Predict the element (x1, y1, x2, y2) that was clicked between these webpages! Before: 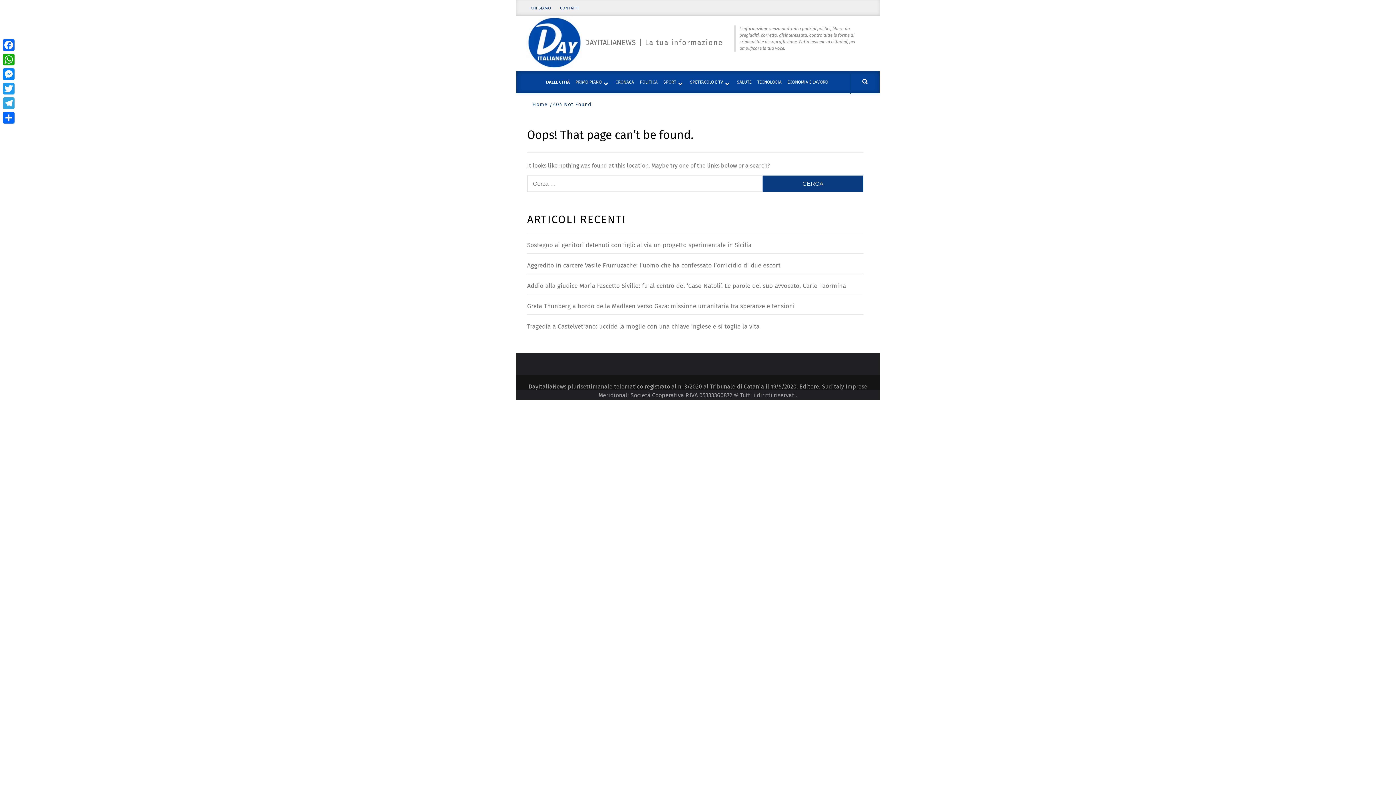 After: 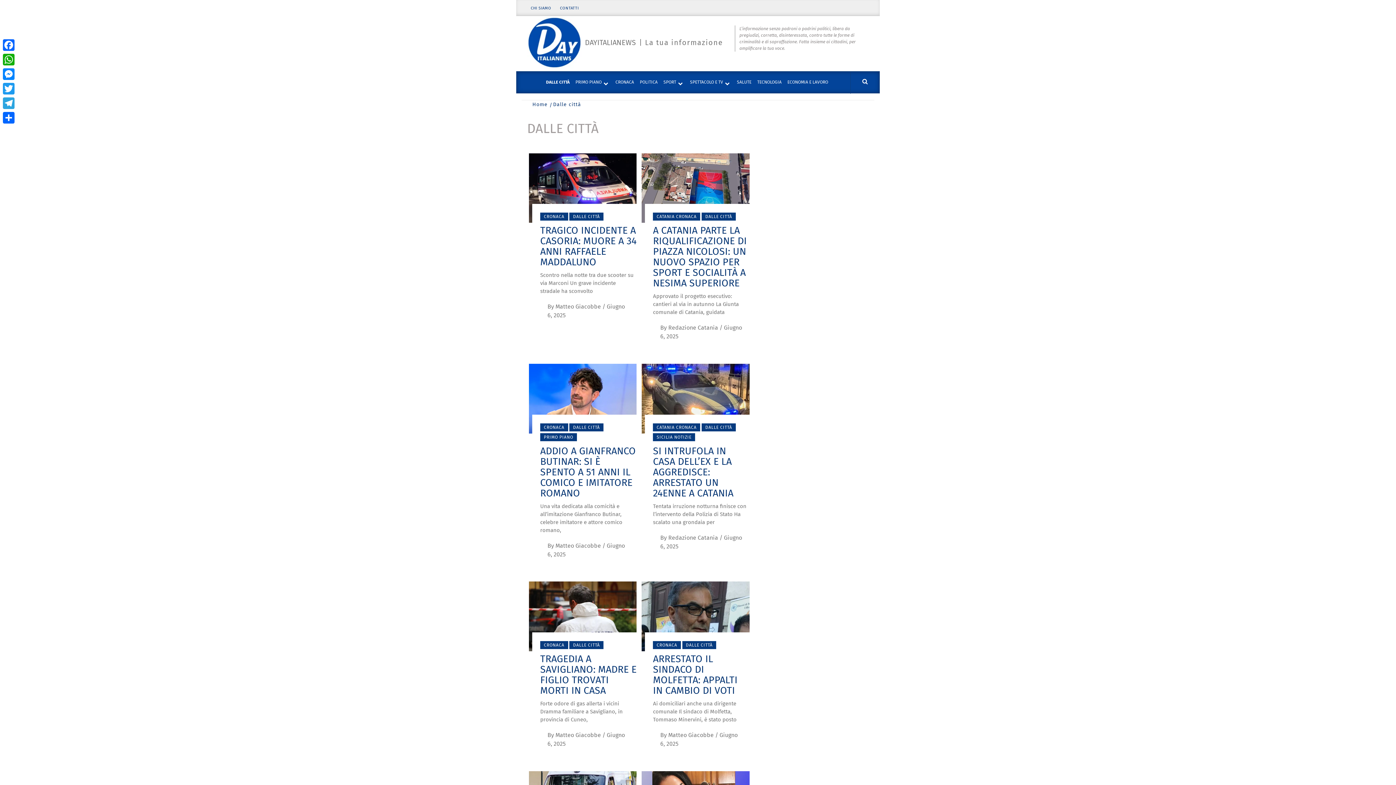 Action: label: DALLE CITTÀ bbox: (543, 71, 572, 93)